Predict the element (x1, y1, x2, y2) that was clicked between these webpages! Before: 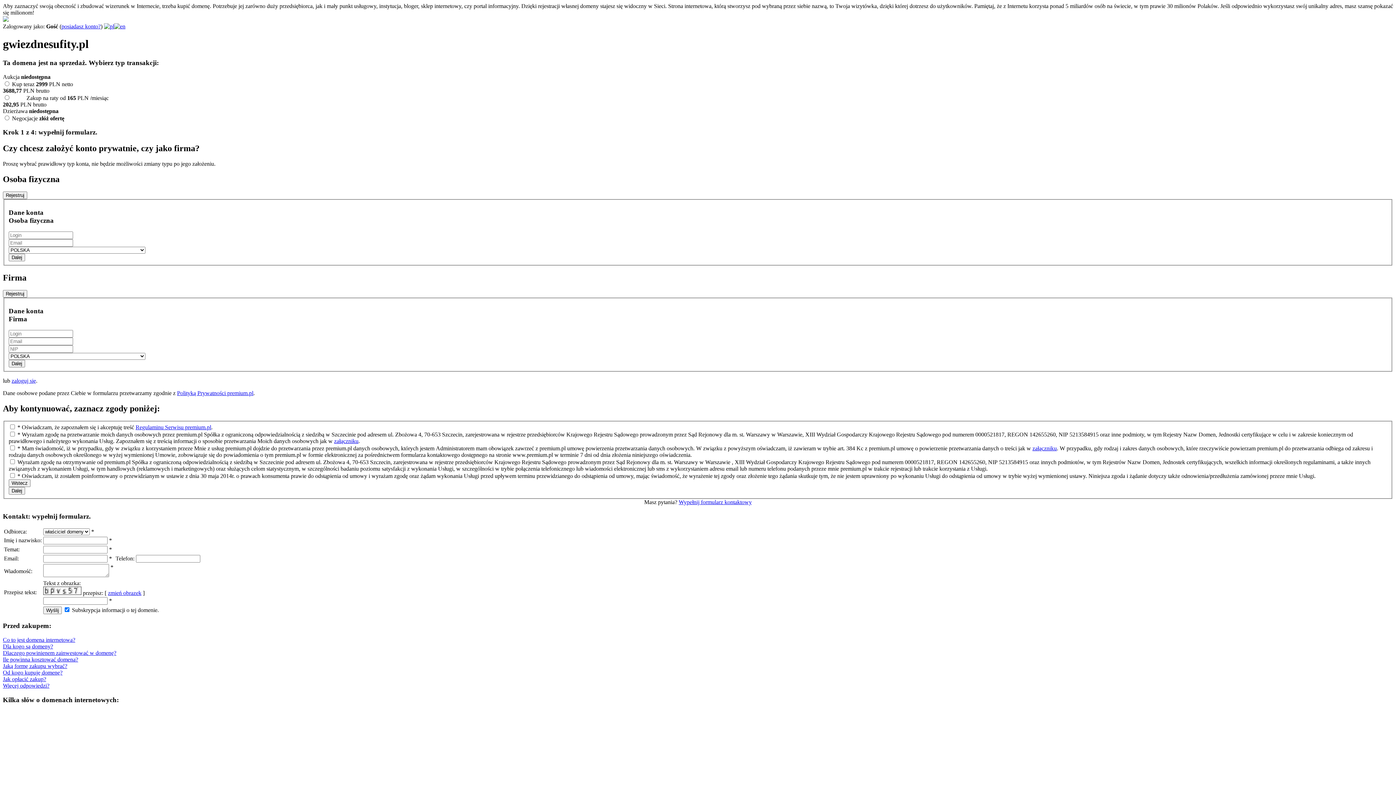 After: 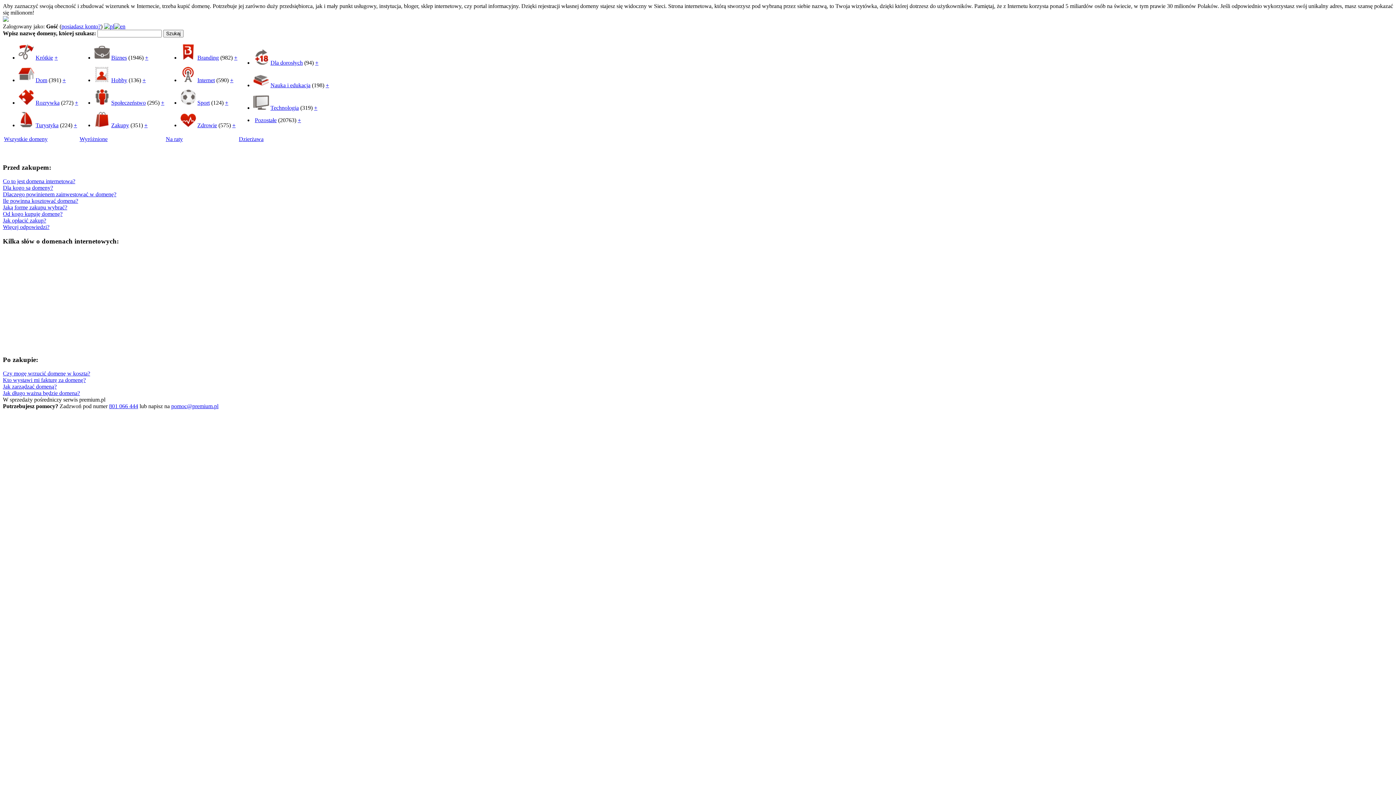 Action: bbox: (135, 424, 211, 430) label: Regulaminu Serwisu premium.pl